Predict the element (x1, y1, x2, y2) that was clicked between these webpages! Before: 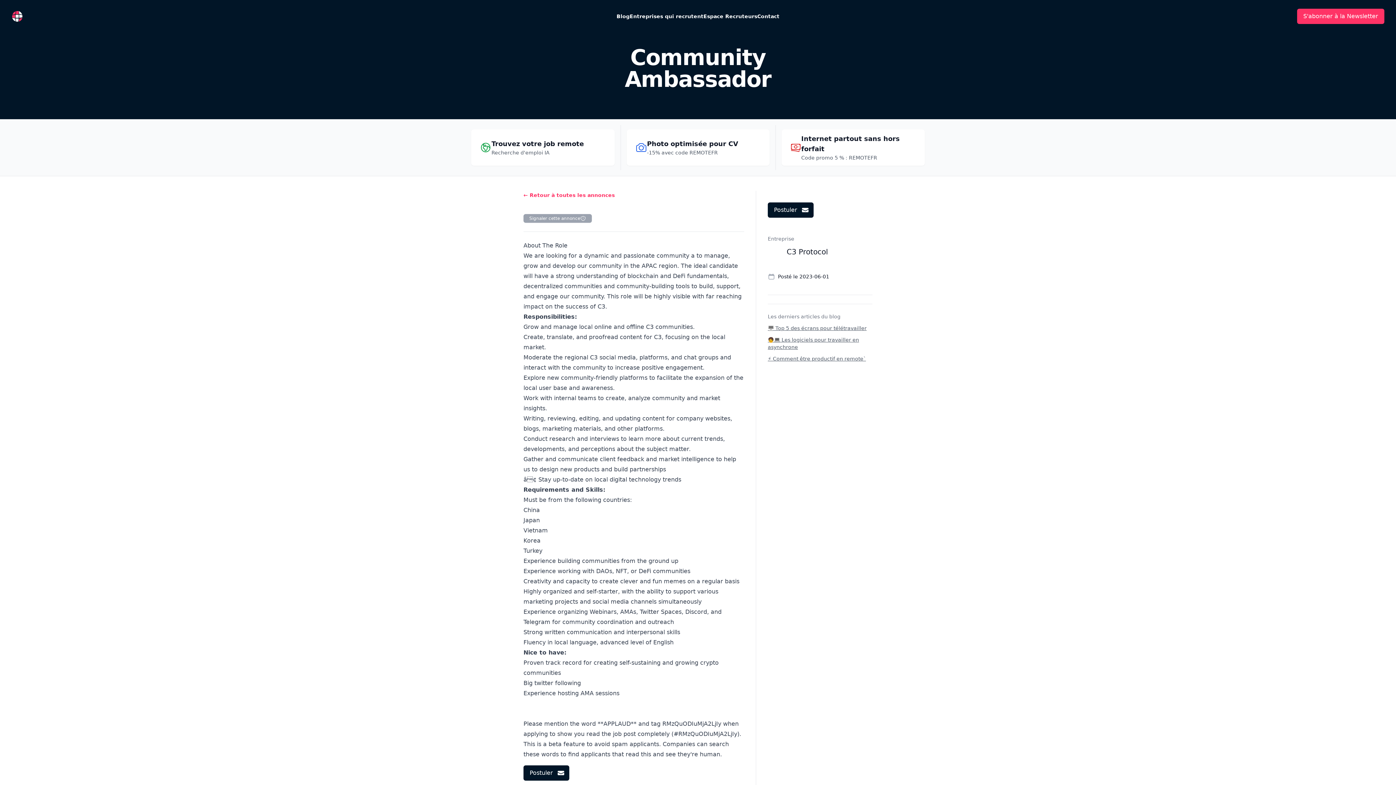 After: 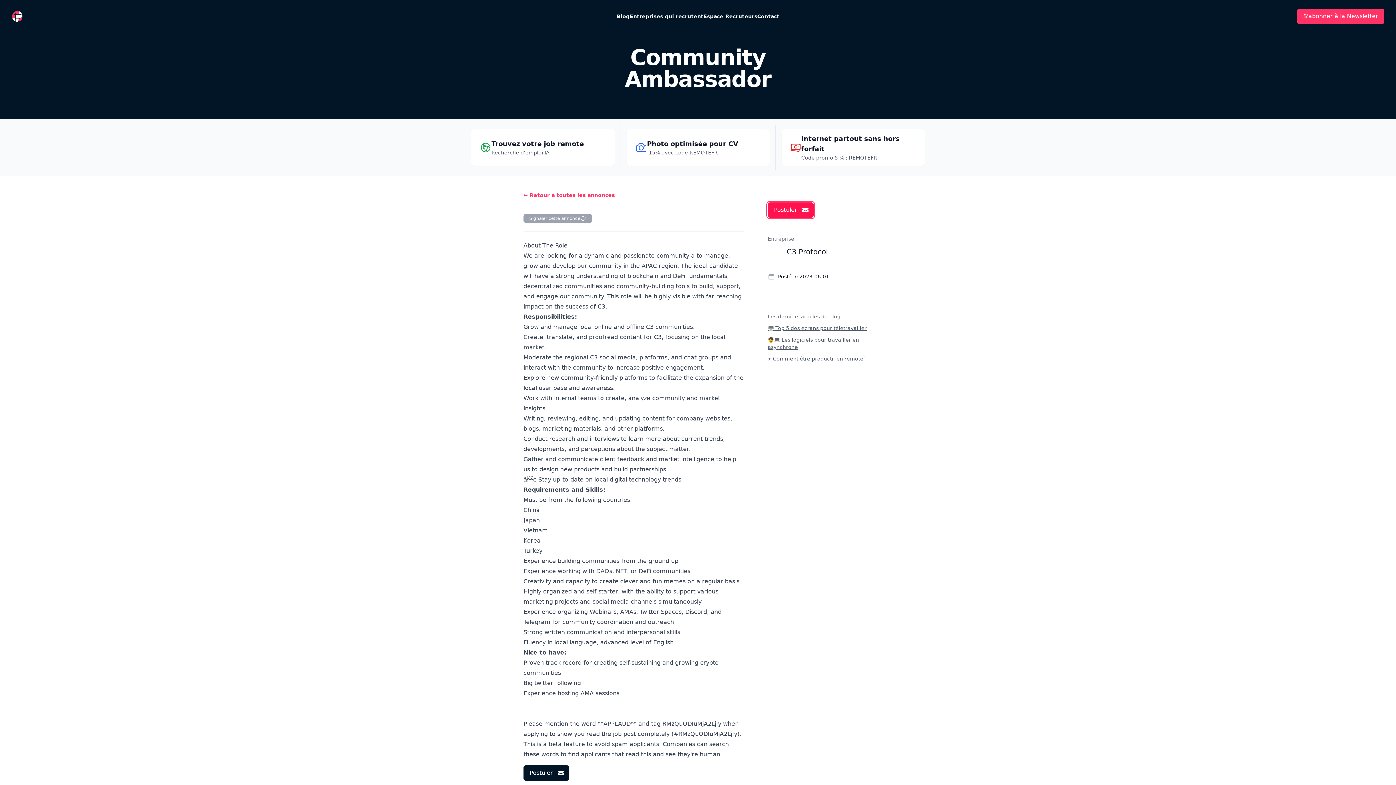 Action: bbox: (768, 206, 813, 213) label: Postuler